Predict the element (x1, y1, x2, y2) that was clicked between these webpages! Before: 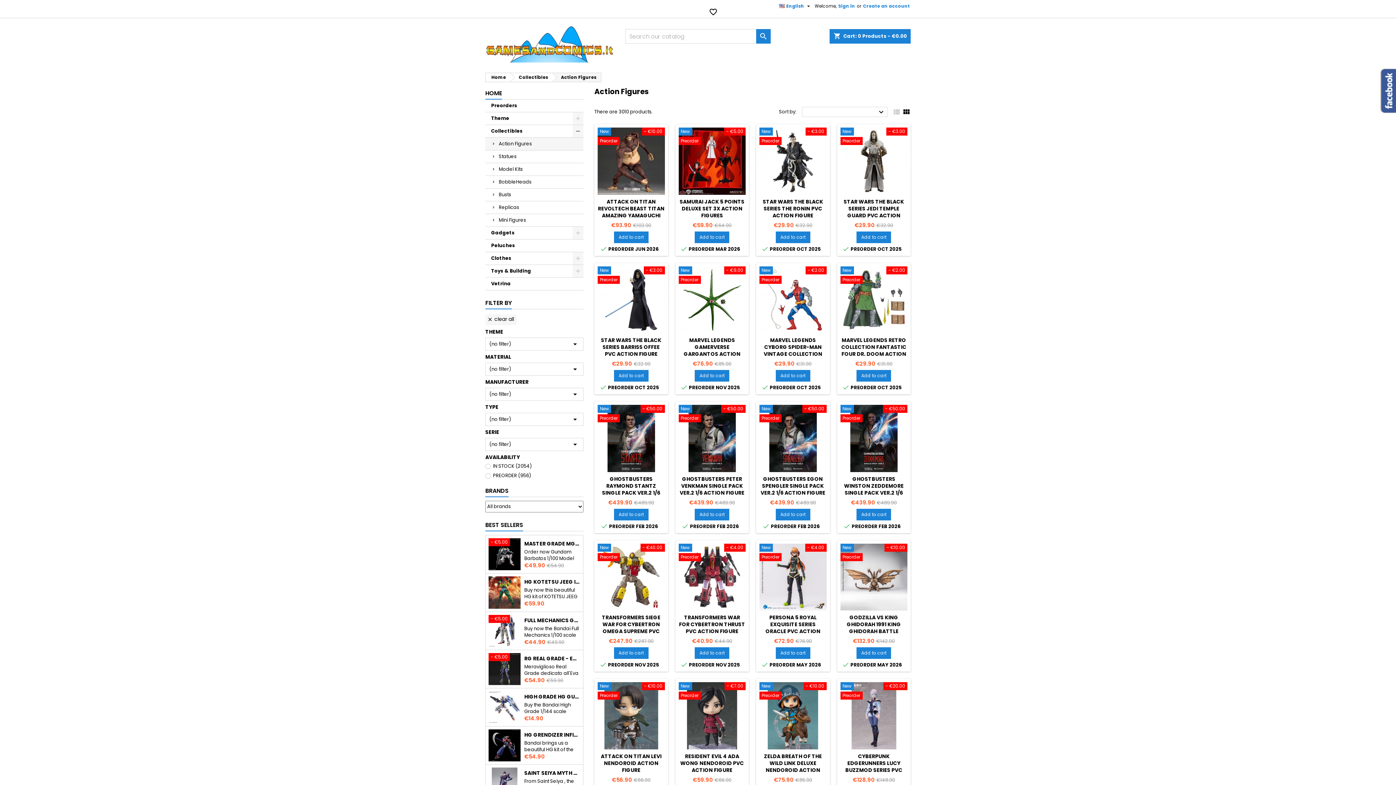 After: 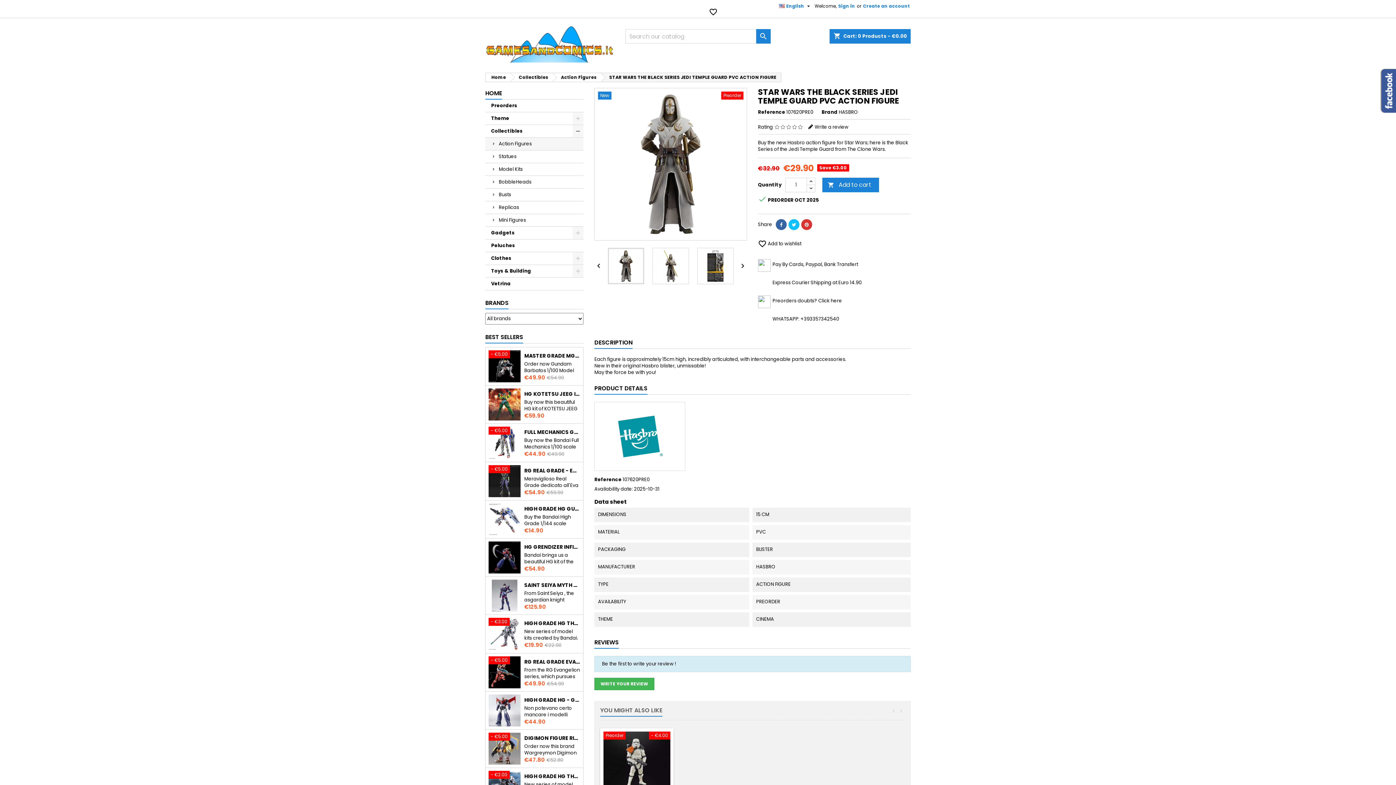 Action: bbox: (843, 198, 904, 226) label: STAR WARS THE BLACK SERIES JEDI TEMPLE GUARD PVC ACTION FIGURE